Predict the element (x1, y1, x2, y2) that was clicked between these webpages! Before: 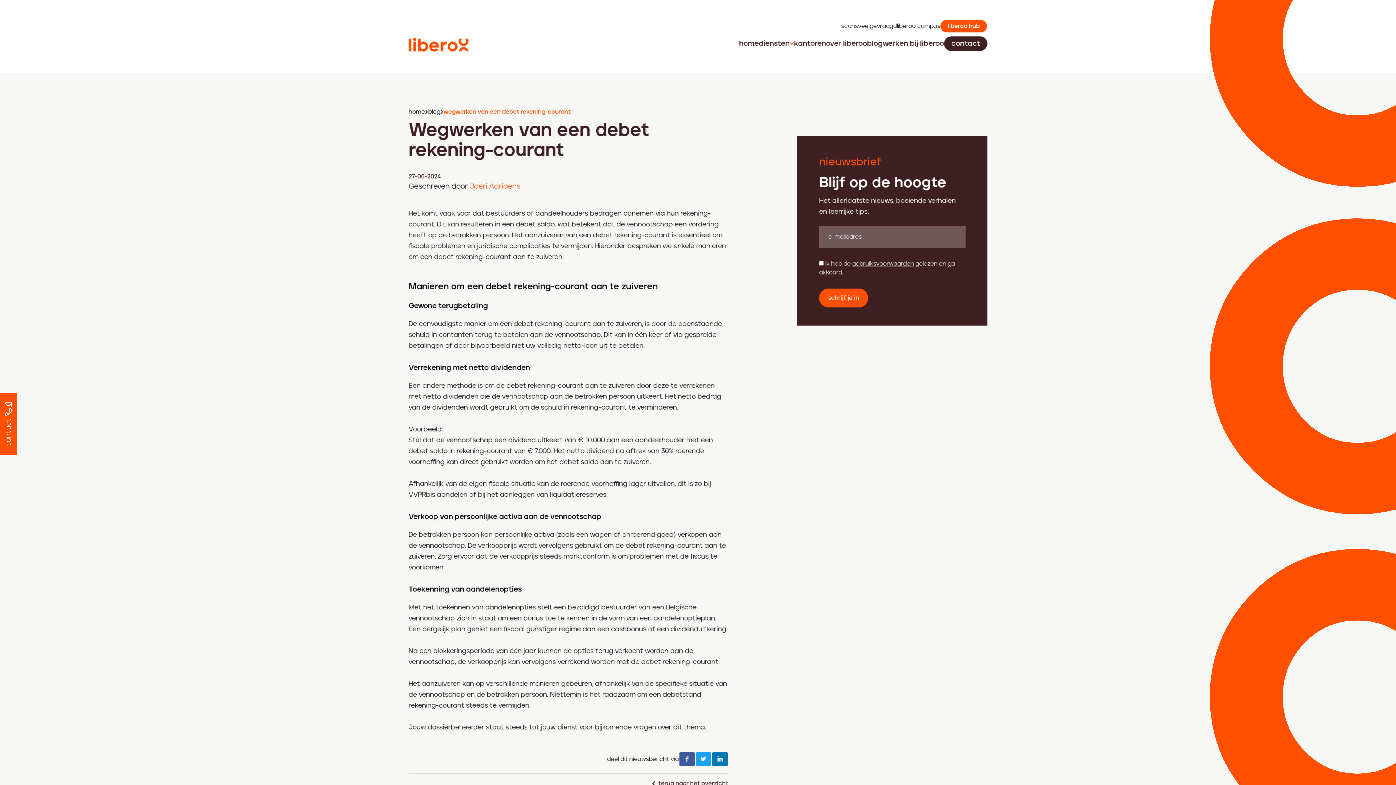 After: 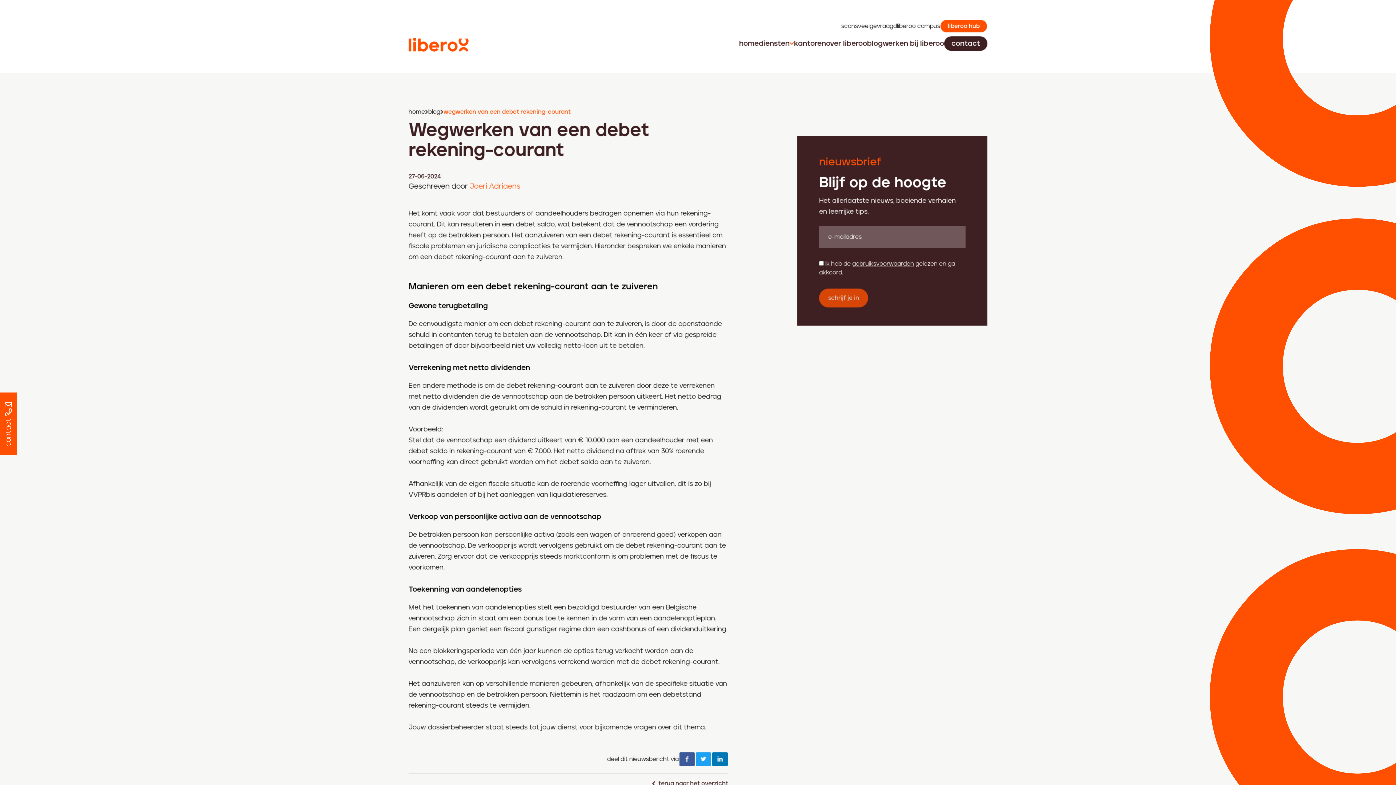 Action: label: schrijf je in bbox: (819, 288, 868, 307)